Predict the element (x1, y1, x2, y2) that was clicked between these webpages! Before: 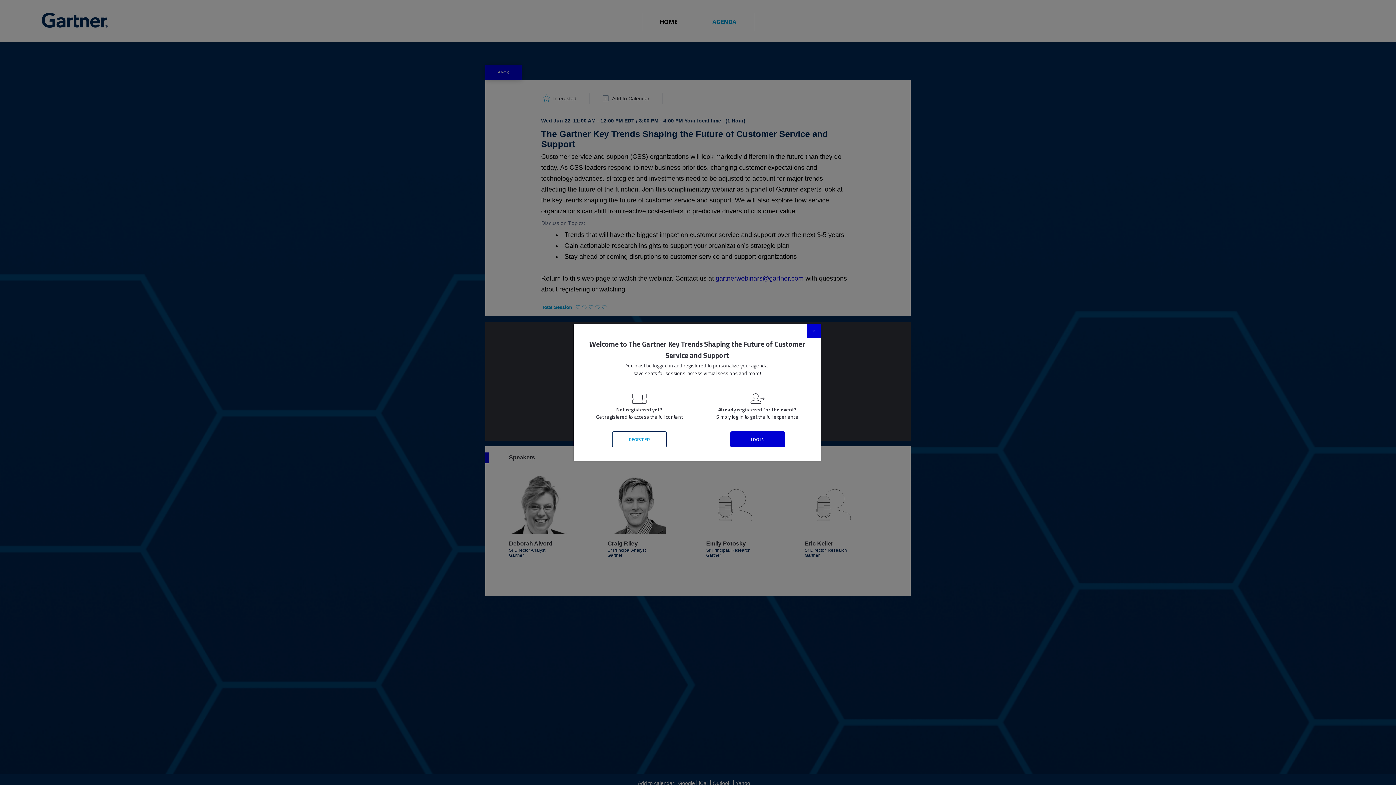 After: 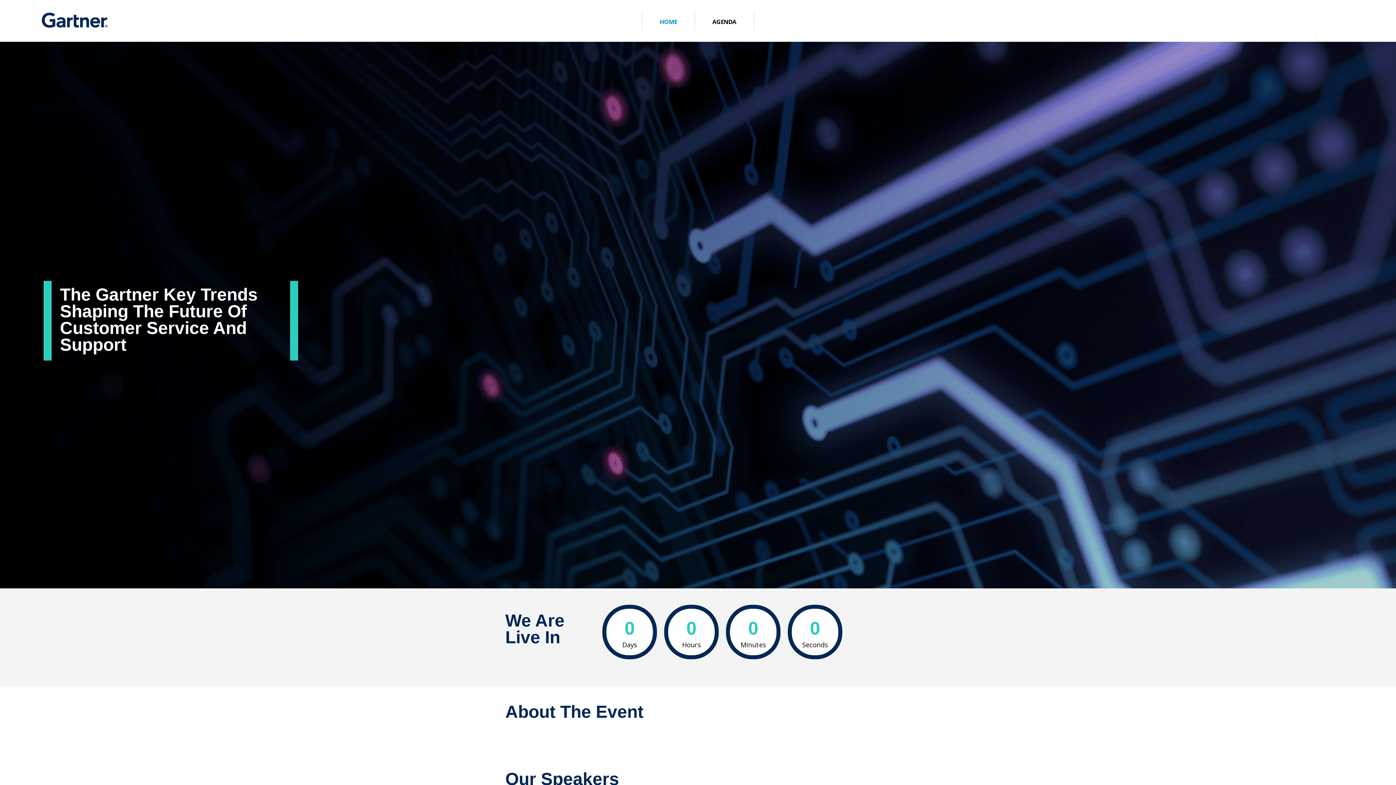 Action: bbox: (612, 431, 666, 447) label: REGISTER